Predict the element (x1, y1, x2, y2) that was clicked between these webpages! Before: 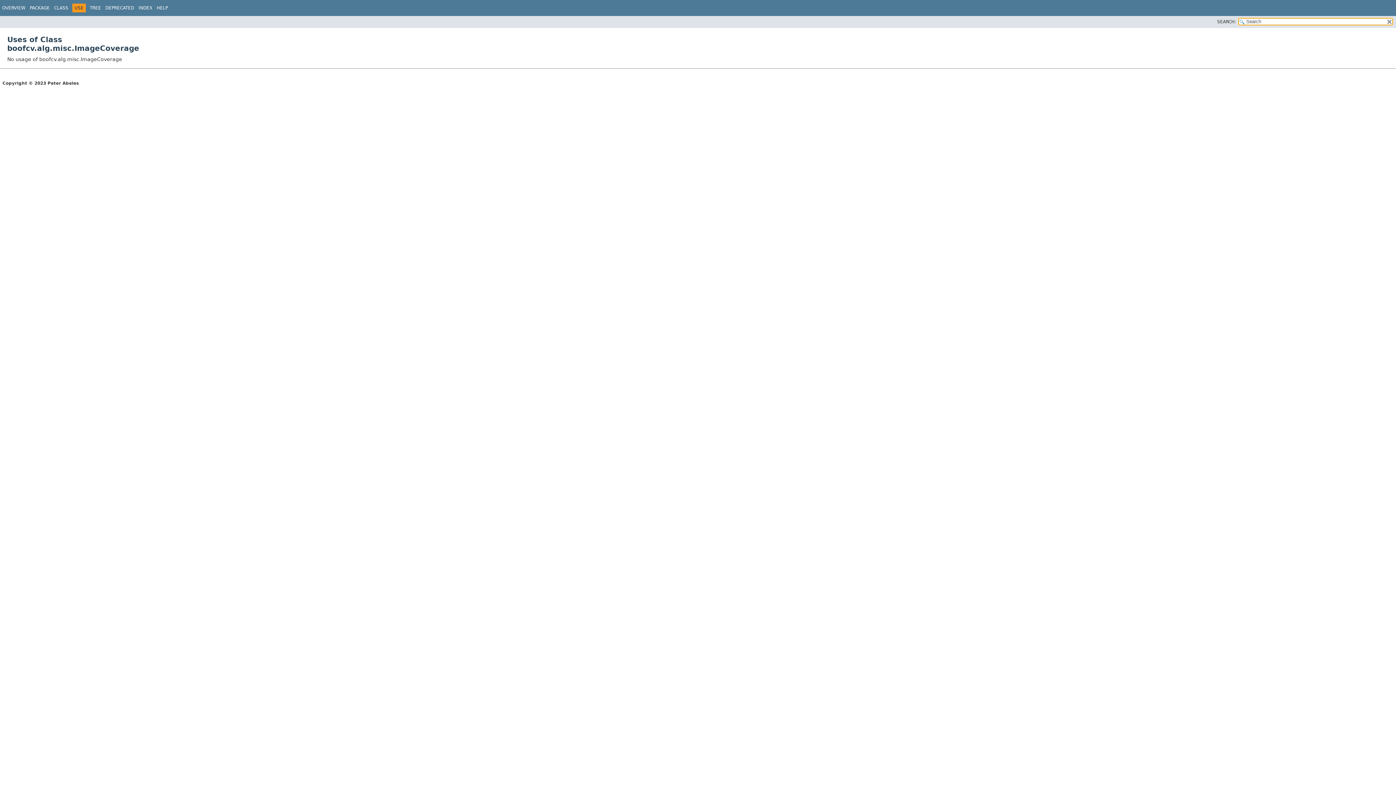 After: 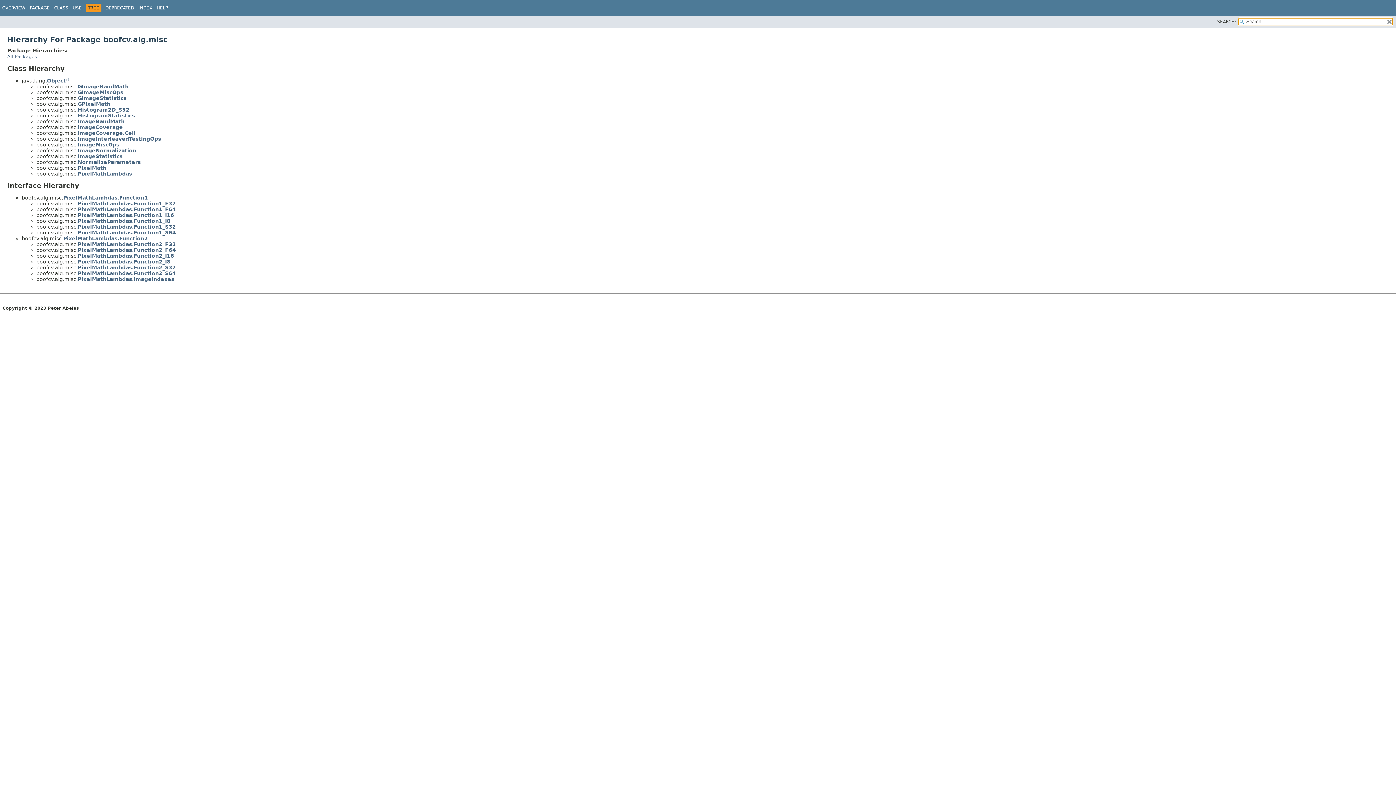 Action: bbox: (89, 5, 101, 10) label: TREE